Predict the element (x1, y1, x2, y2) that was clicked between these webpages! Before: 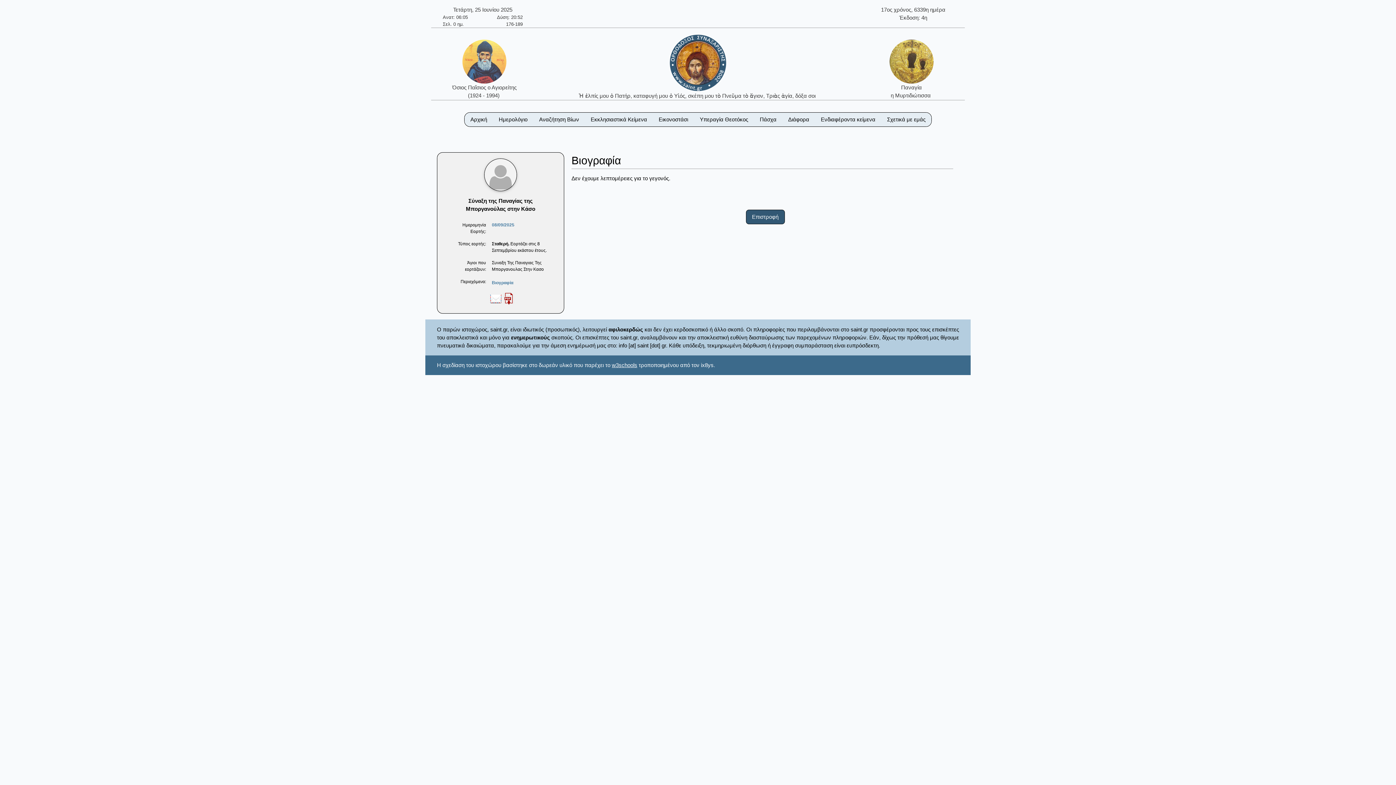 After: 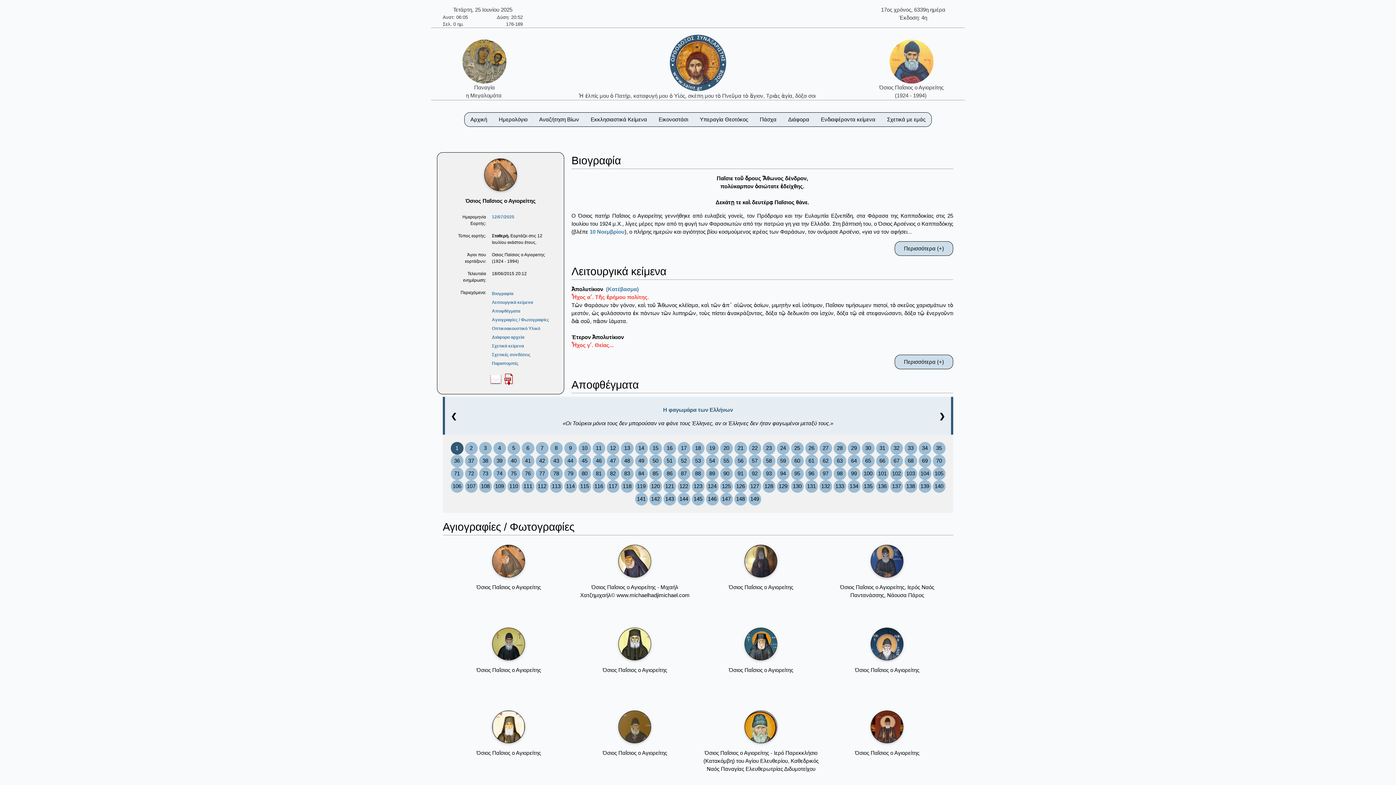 Action: label: 
Όσιος Παΐσιος ο Αγιορείτης
(1924 - 1994)  bbox: (452, 58, 516, 98)